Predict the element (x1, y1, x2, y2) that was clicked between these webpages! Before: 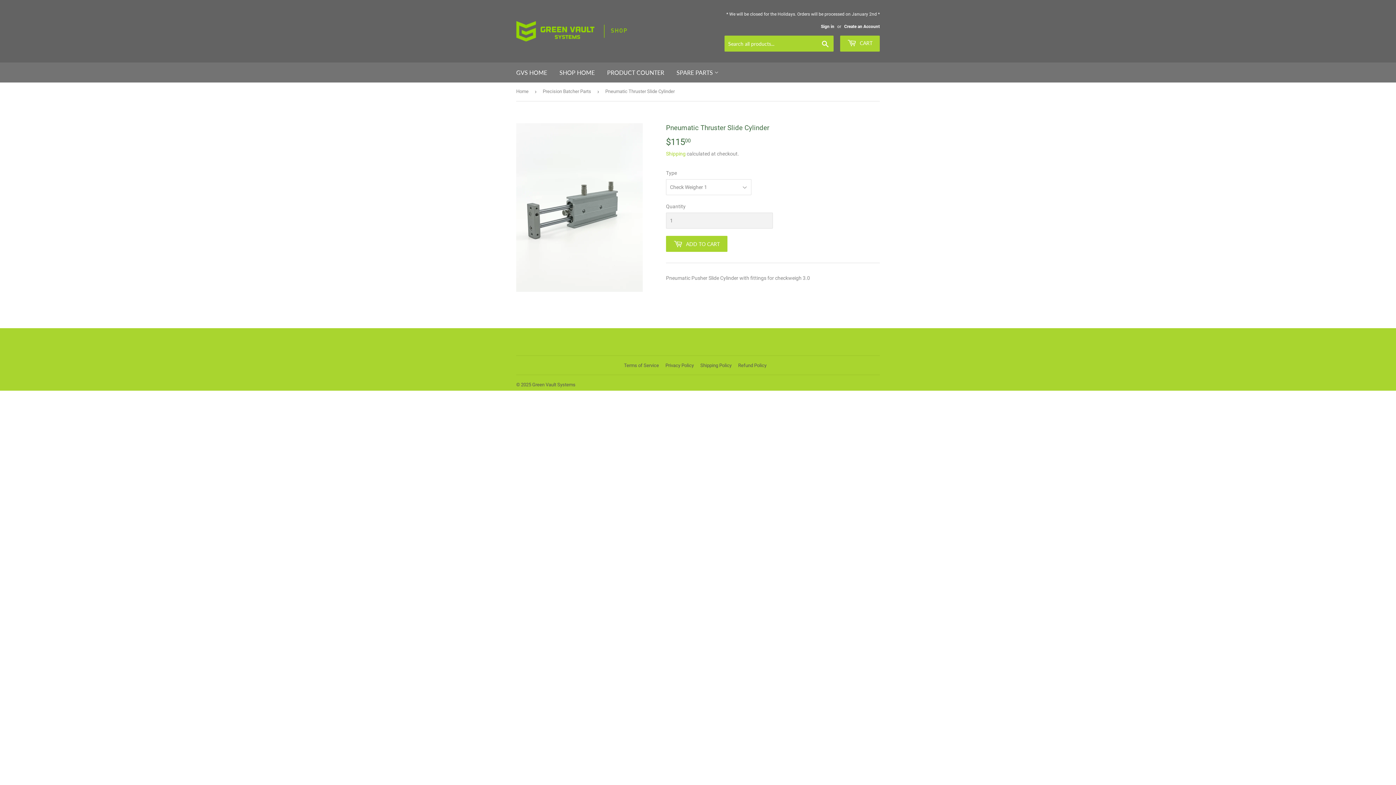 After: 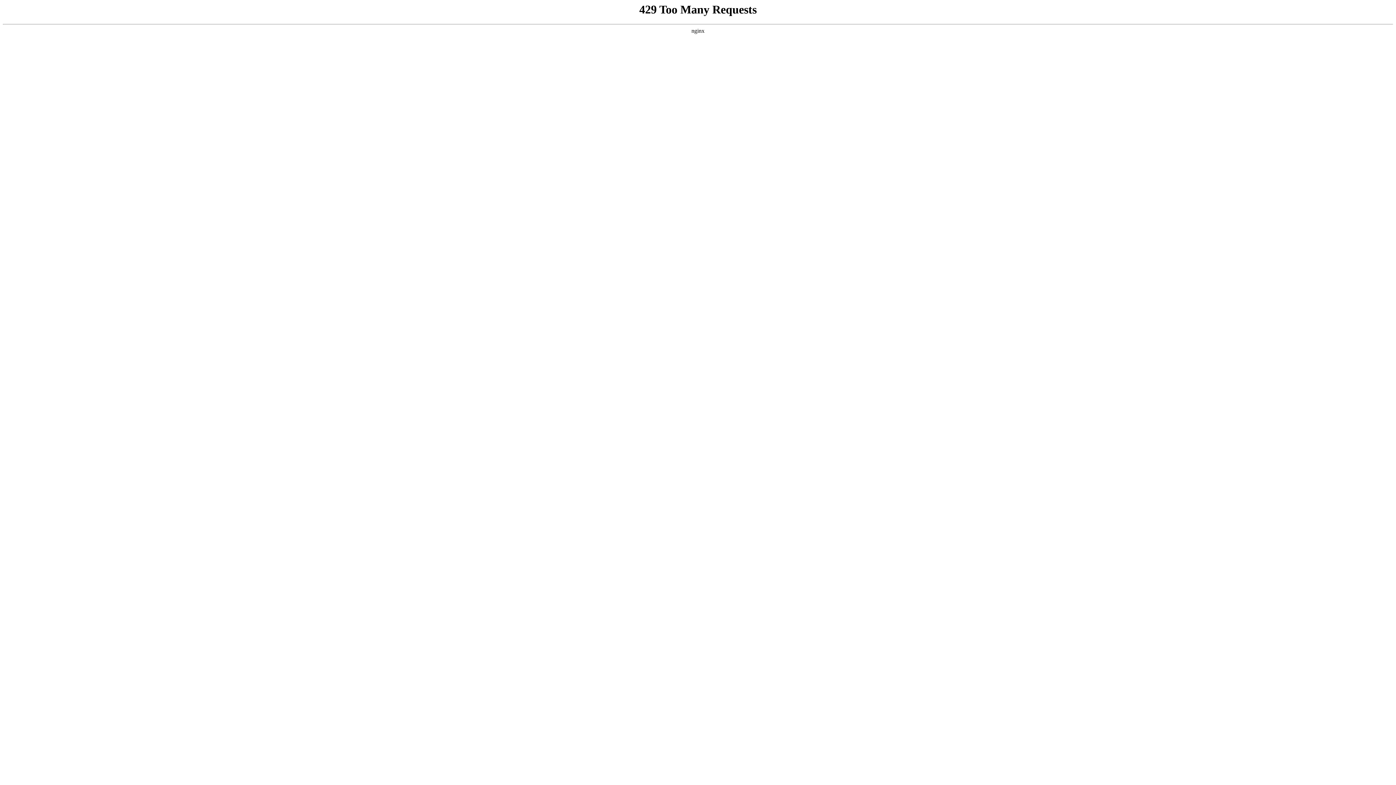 Action: bbox: (510, 62, 552, 82) label: GVS HOME